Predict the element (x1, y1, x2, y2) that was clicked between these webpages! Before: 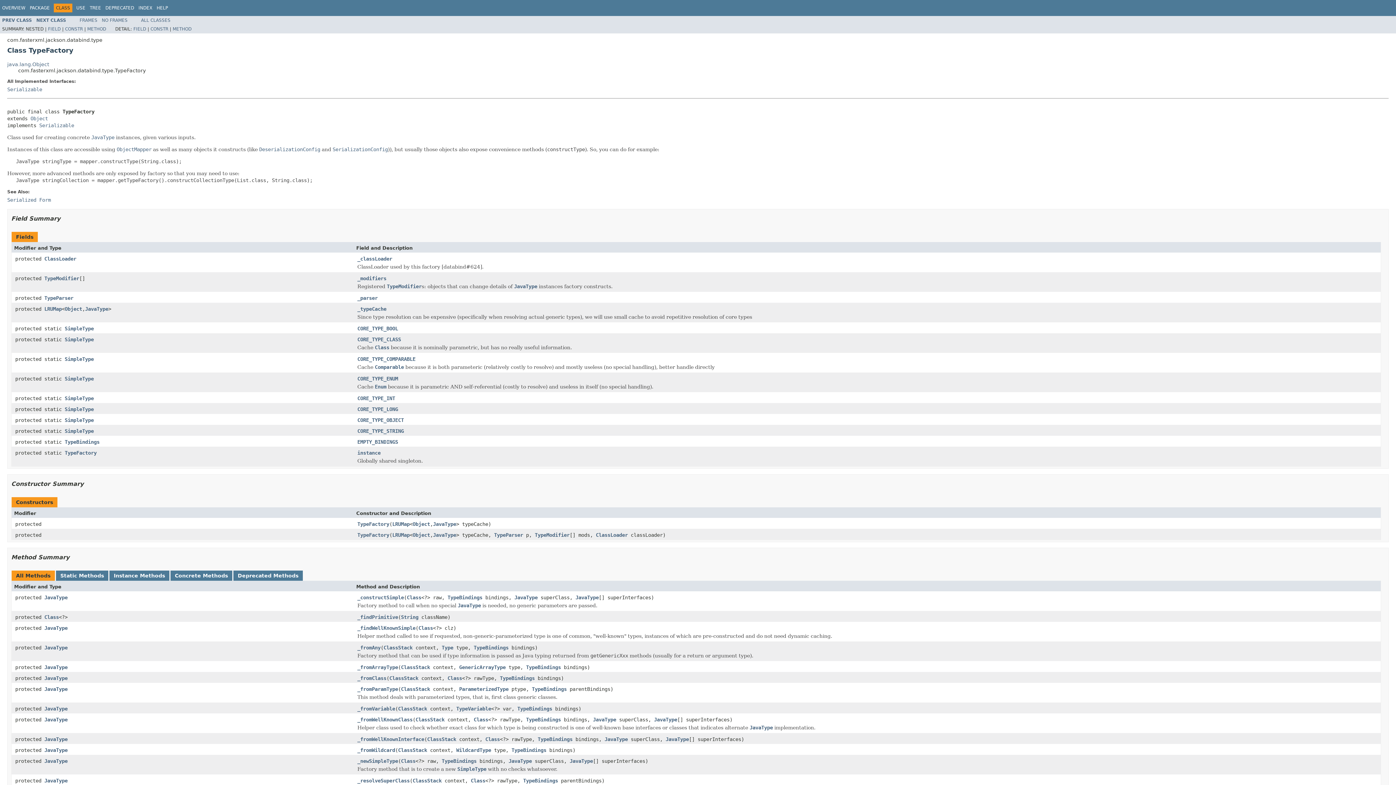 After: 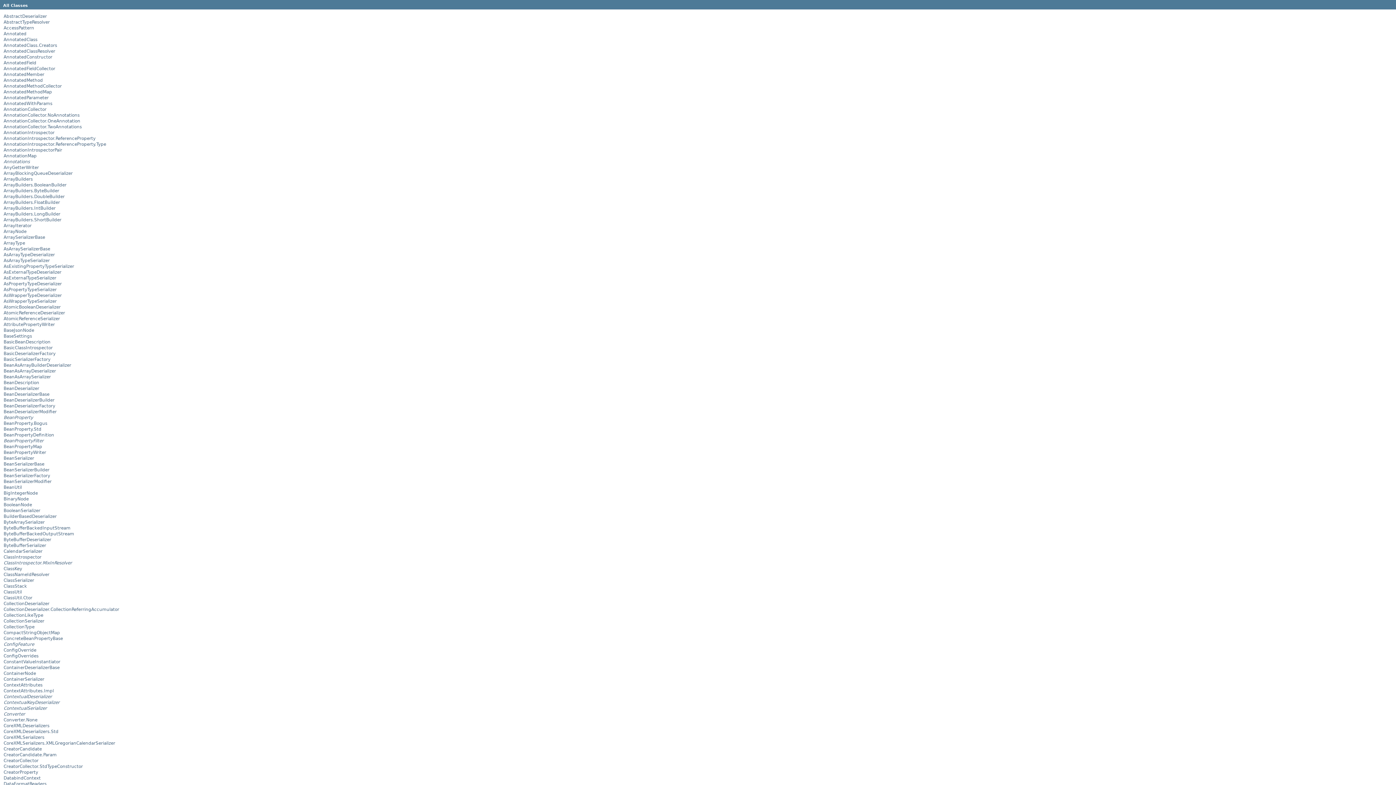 Action: bbox: (141, 17, 170, 22) label: ALL CLASSES